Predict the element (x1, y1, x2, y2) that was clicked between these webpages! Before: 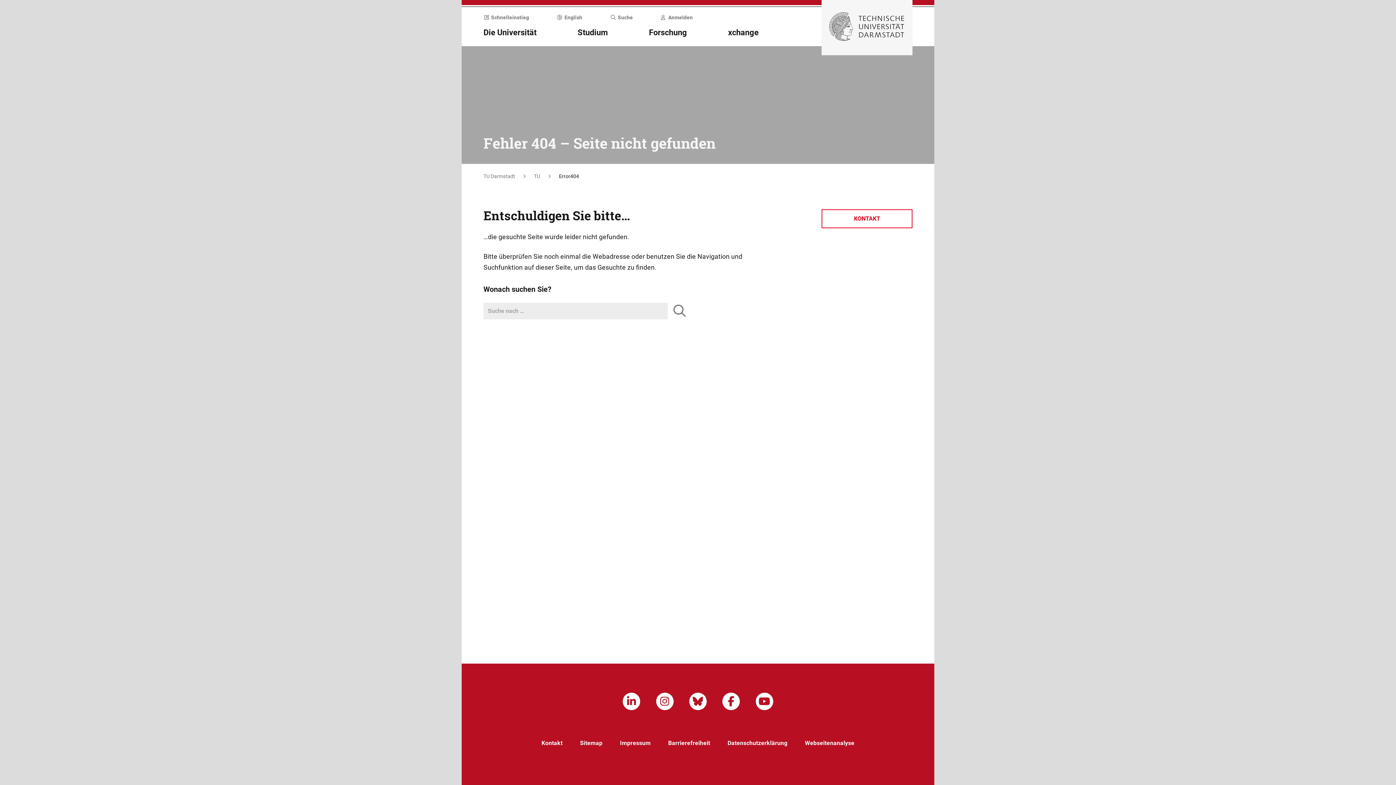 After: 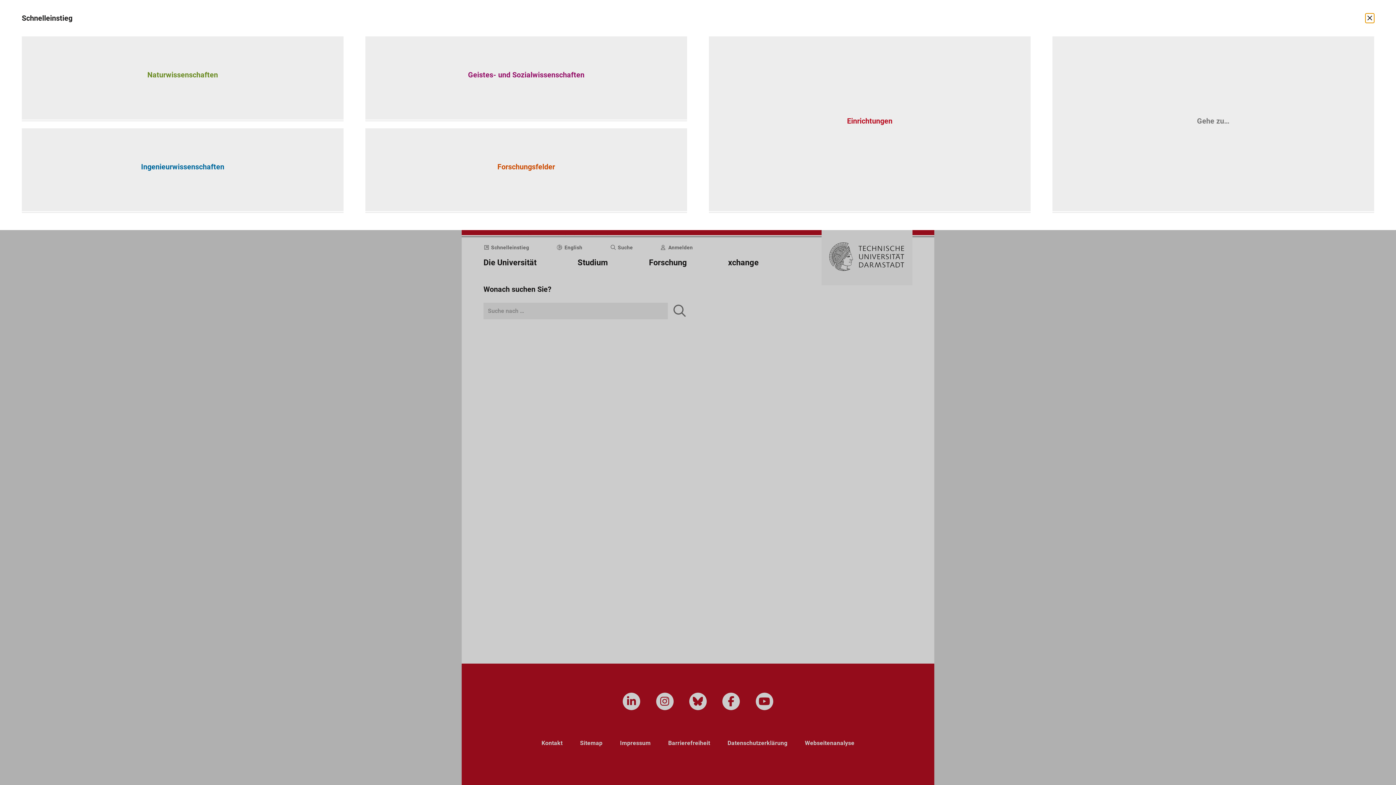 Action: label: Schnelleinstieg bbox: (483, 14, 529, 21)